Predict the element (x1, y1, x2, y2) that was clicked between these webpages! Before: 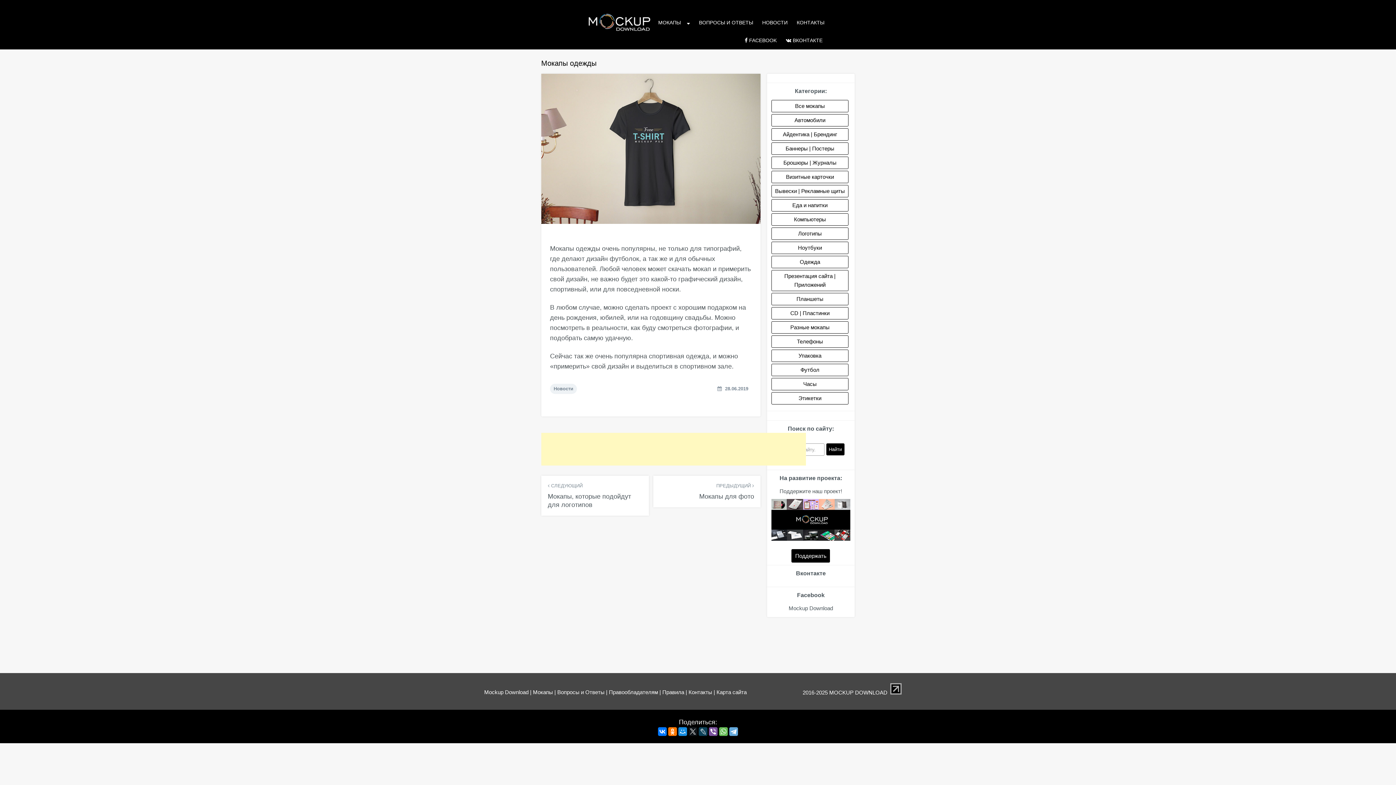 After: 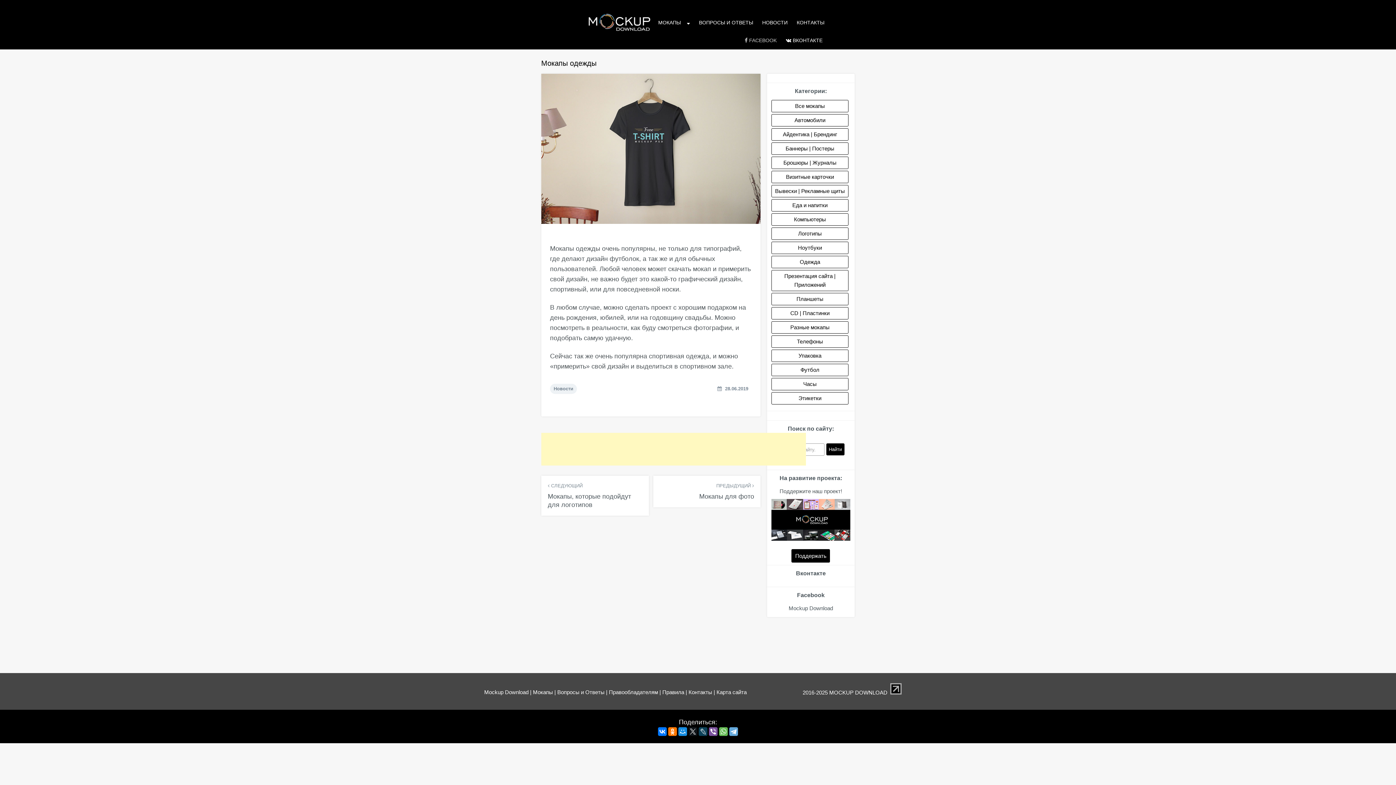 Action: bbox: (741, 31, 780, 49) label:  FACEBOOK